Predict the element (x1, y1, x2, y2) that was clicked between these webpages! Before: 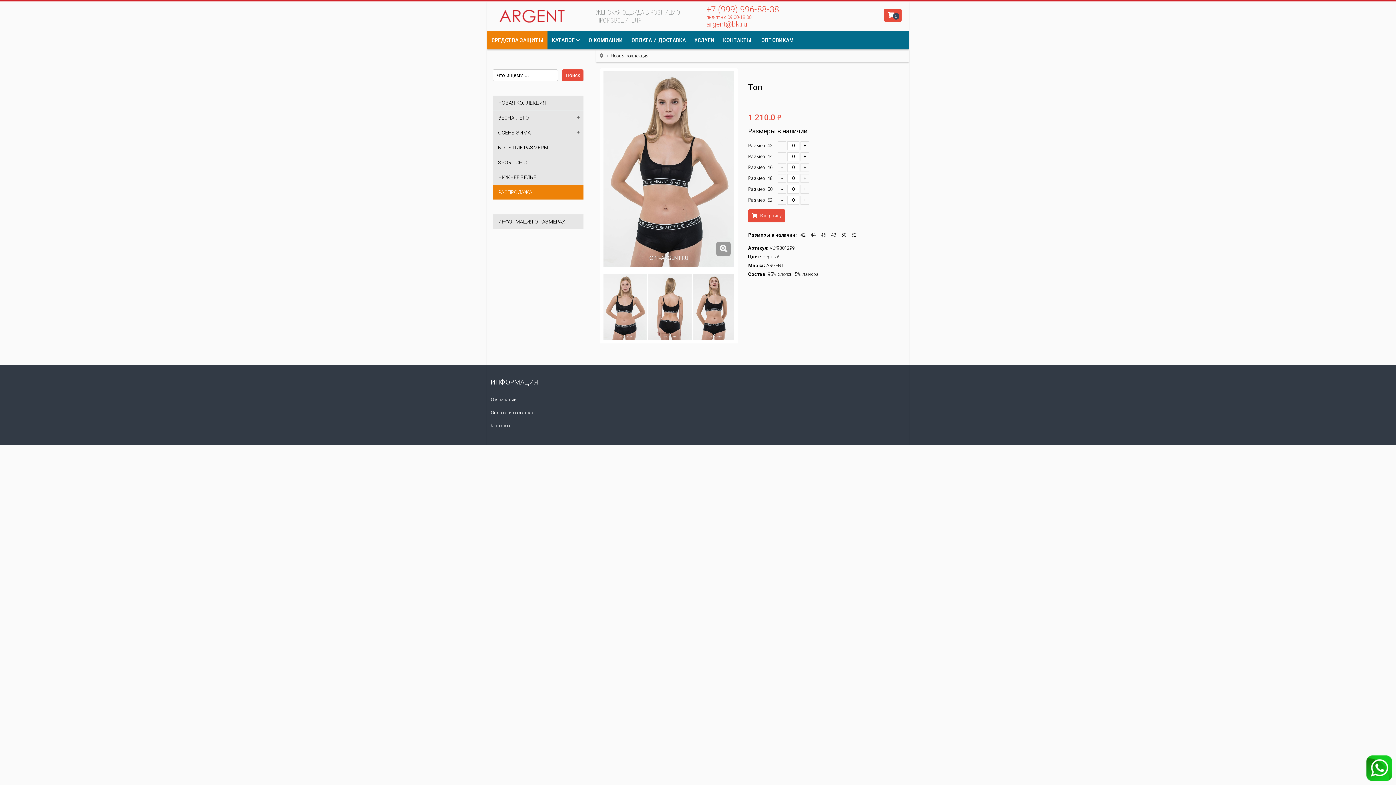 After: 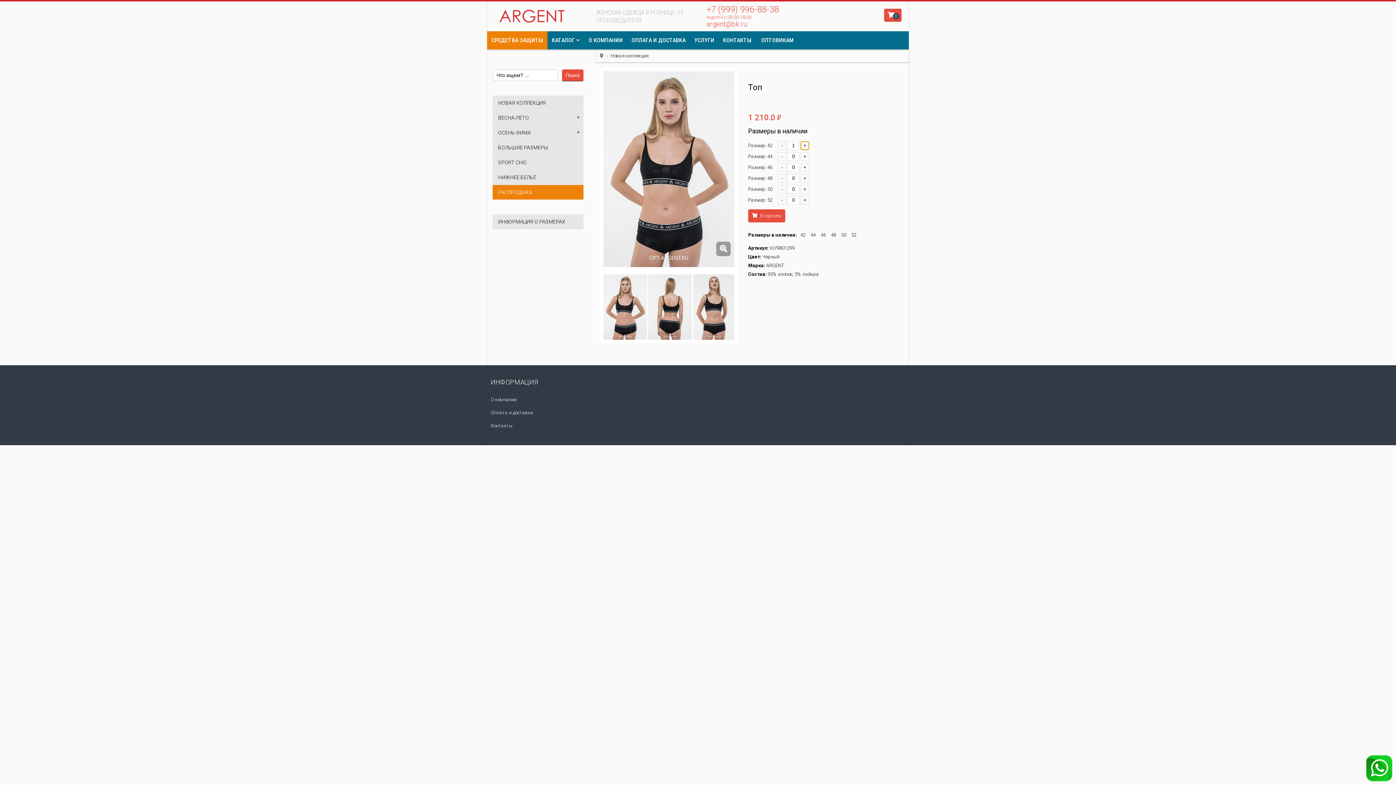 Action: bbox: (800, 141, 809, 150) label: +